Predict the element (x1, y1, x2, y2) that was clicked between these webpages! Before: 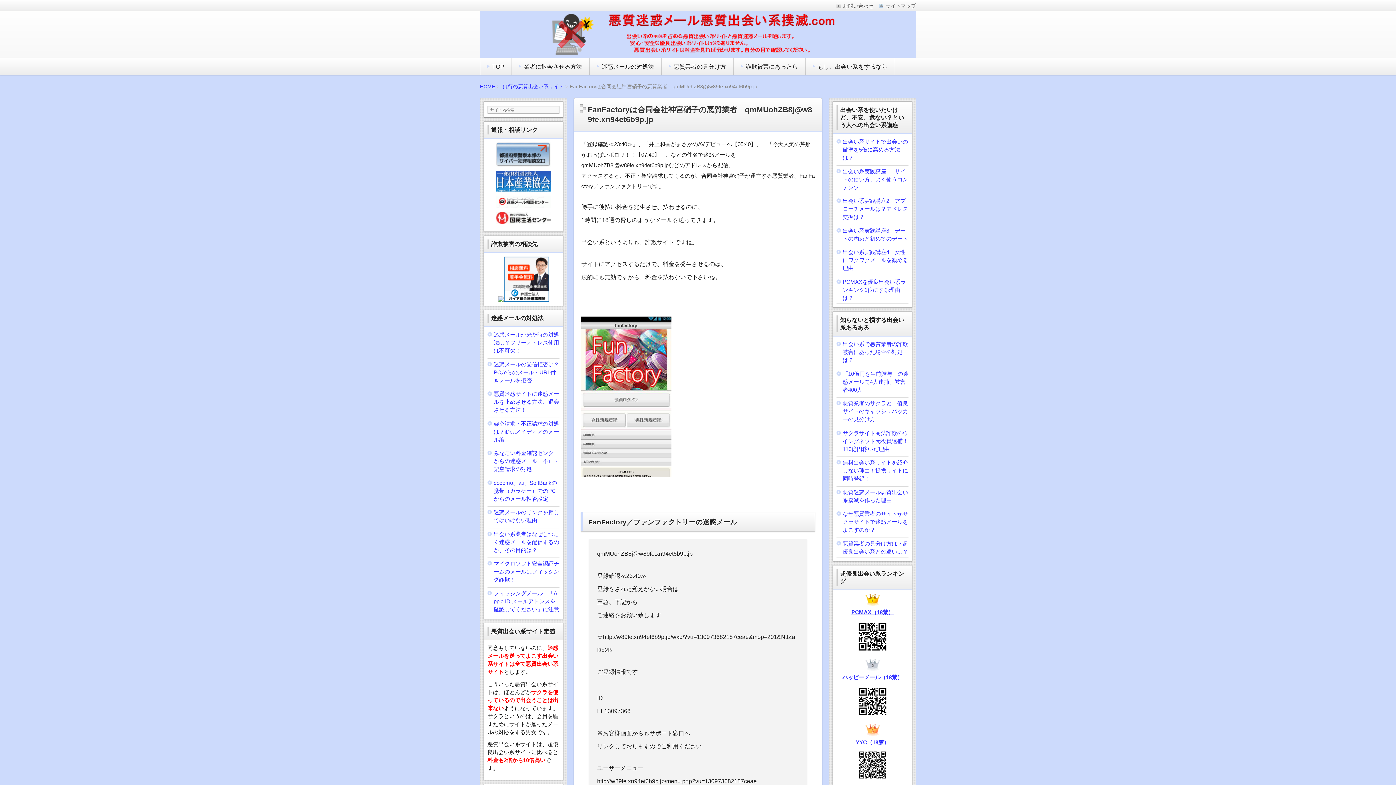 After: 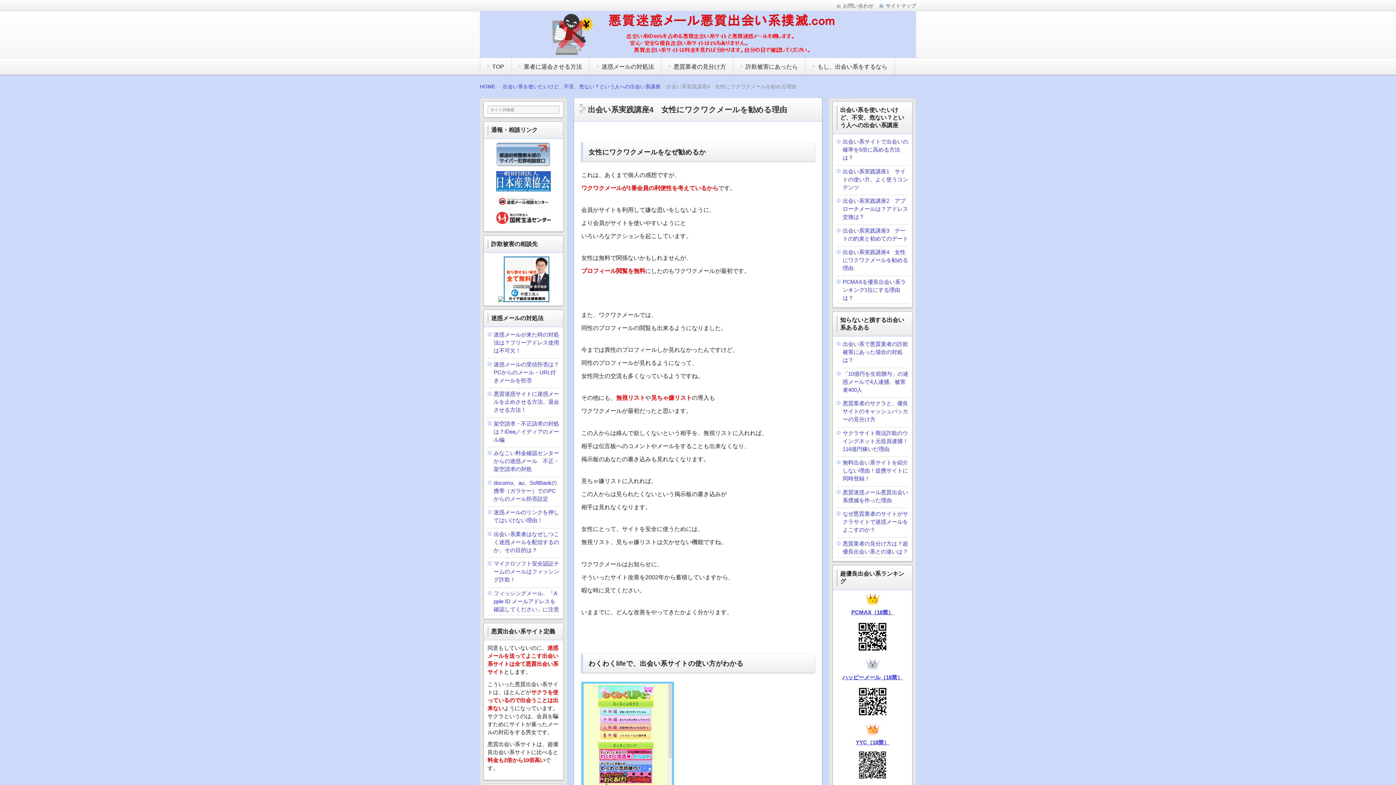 Action: label: 出会い系実践講座4　女性にワクワクメールを勧める理由 bbox: (842, 249, 908, 271)